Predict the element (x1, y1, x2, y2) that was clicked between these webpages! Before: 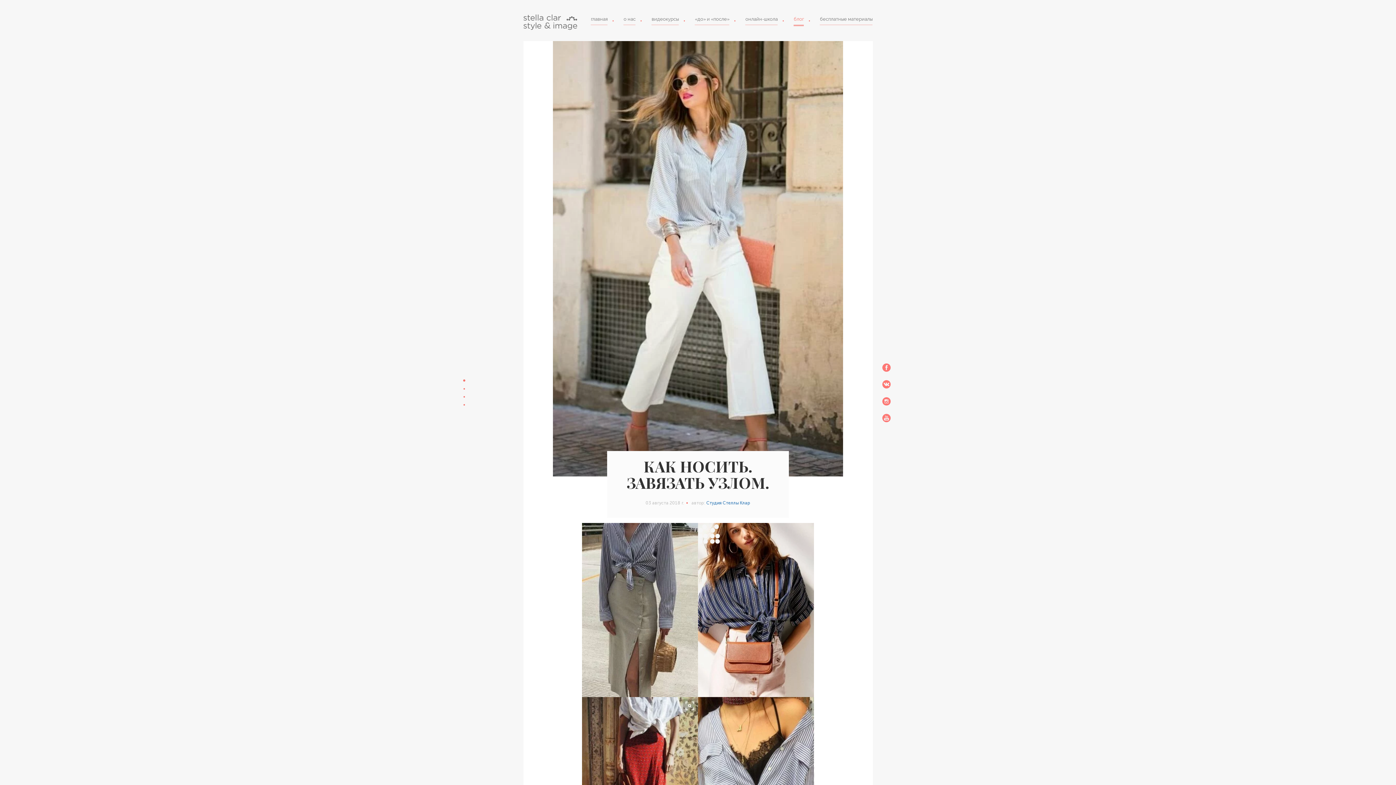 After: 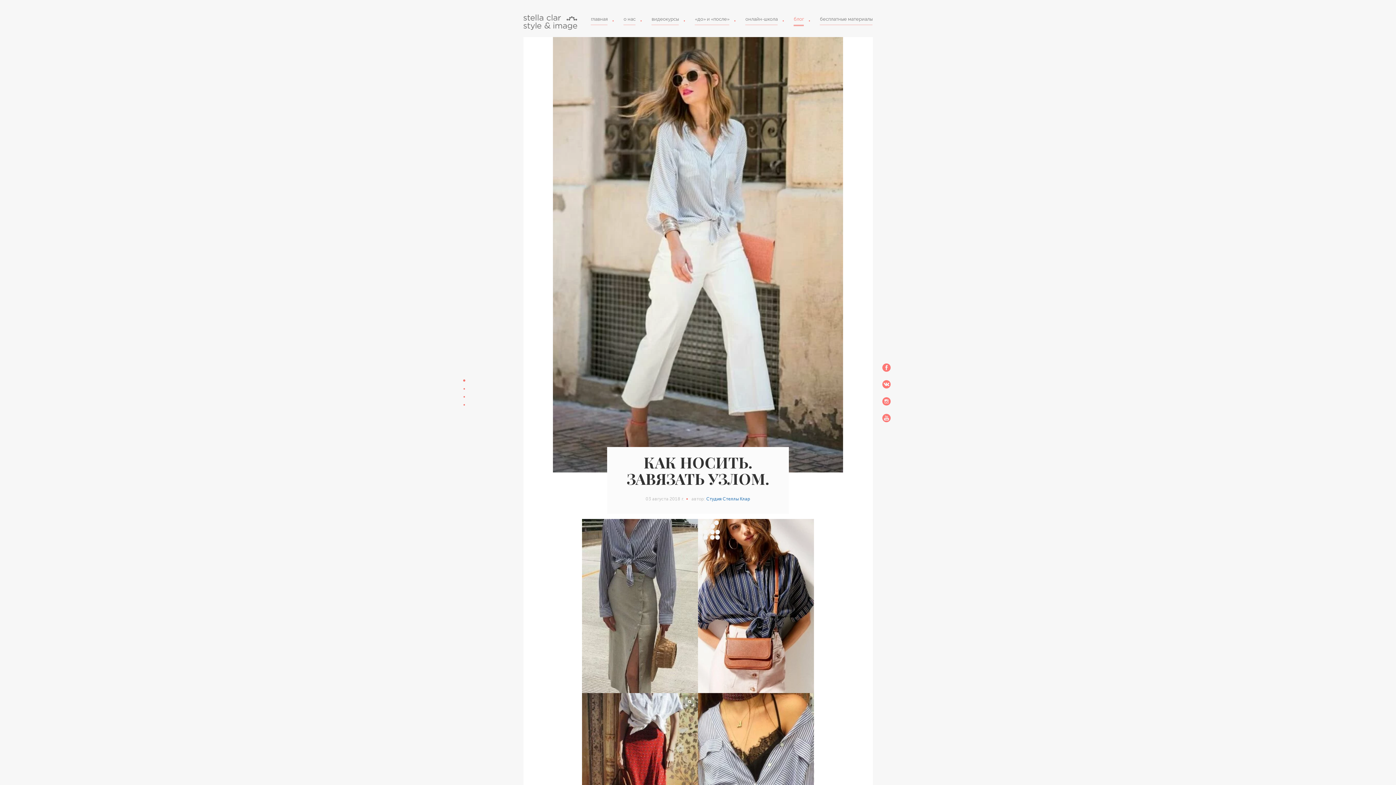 Action: bbox: (463, 379, 465, 381)